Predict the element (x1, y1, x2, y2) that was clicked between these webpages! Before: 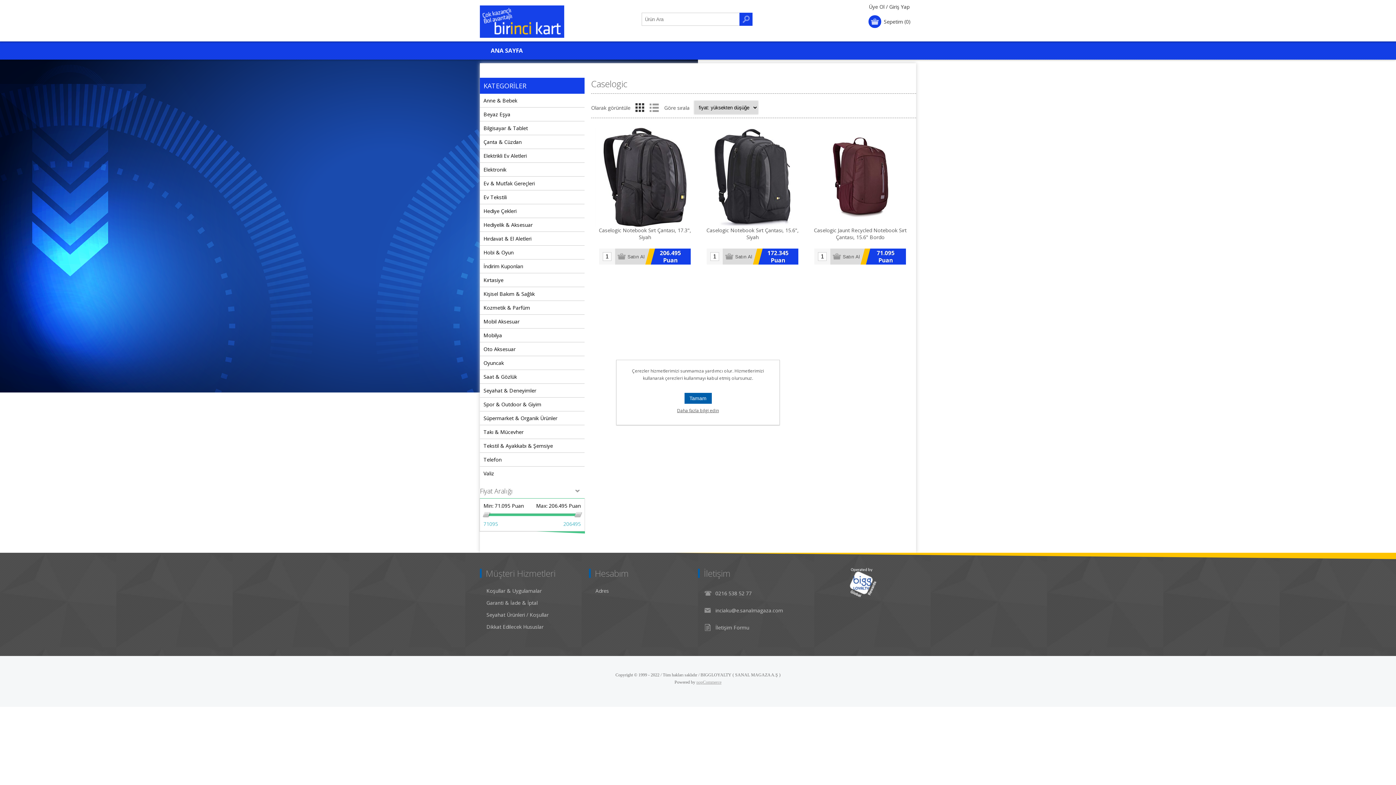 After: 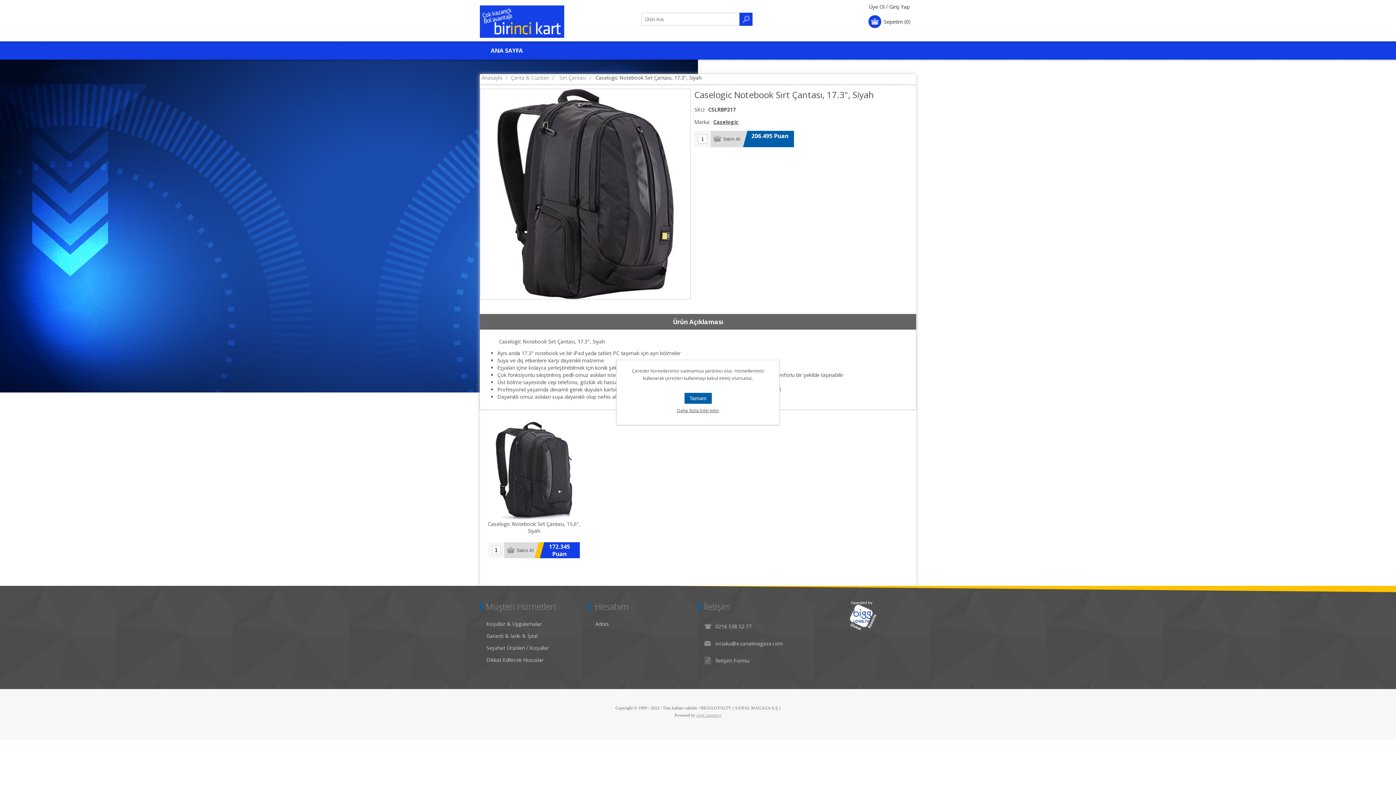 Action: label: Caselogic Notebook Sırt Çantası, 17.3", Siyah bbox: (595, 226, 694, 240)